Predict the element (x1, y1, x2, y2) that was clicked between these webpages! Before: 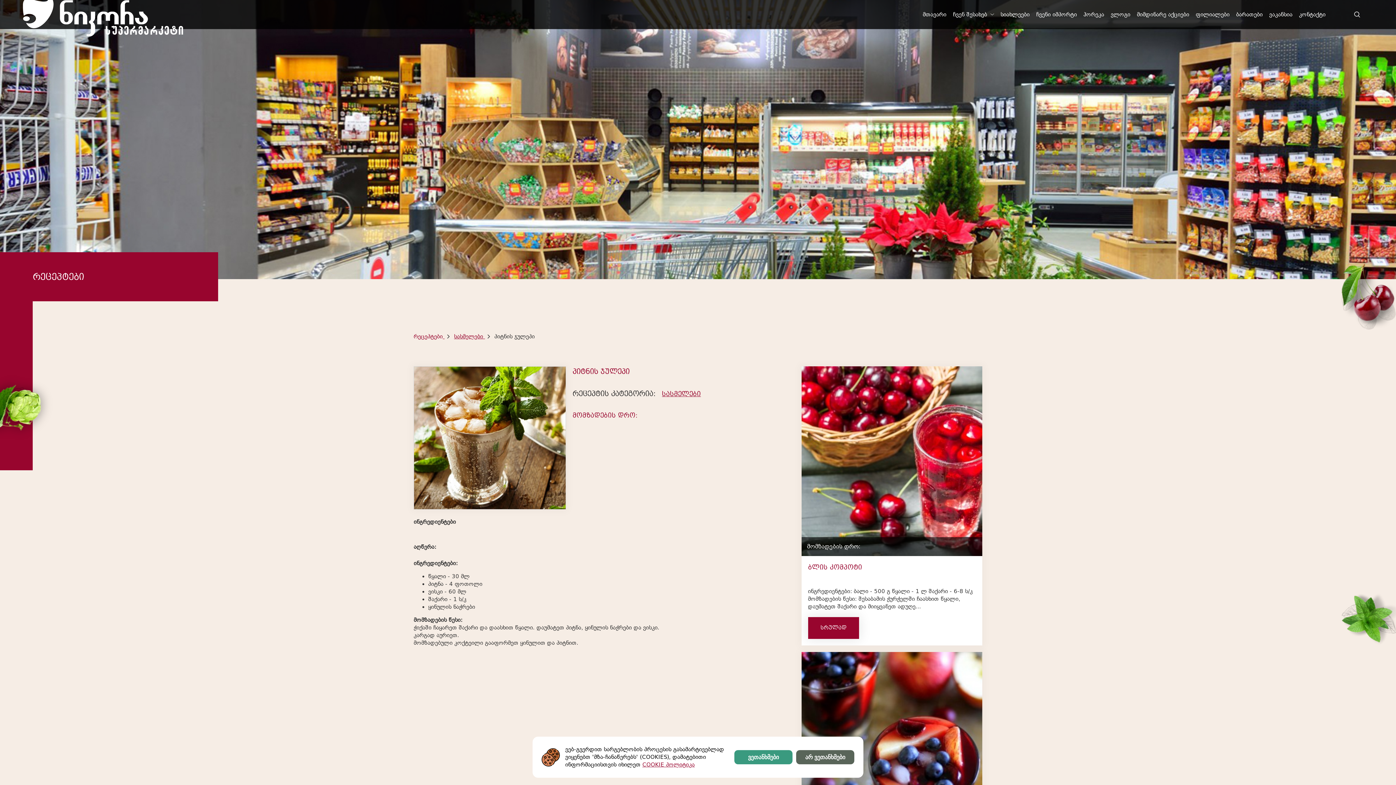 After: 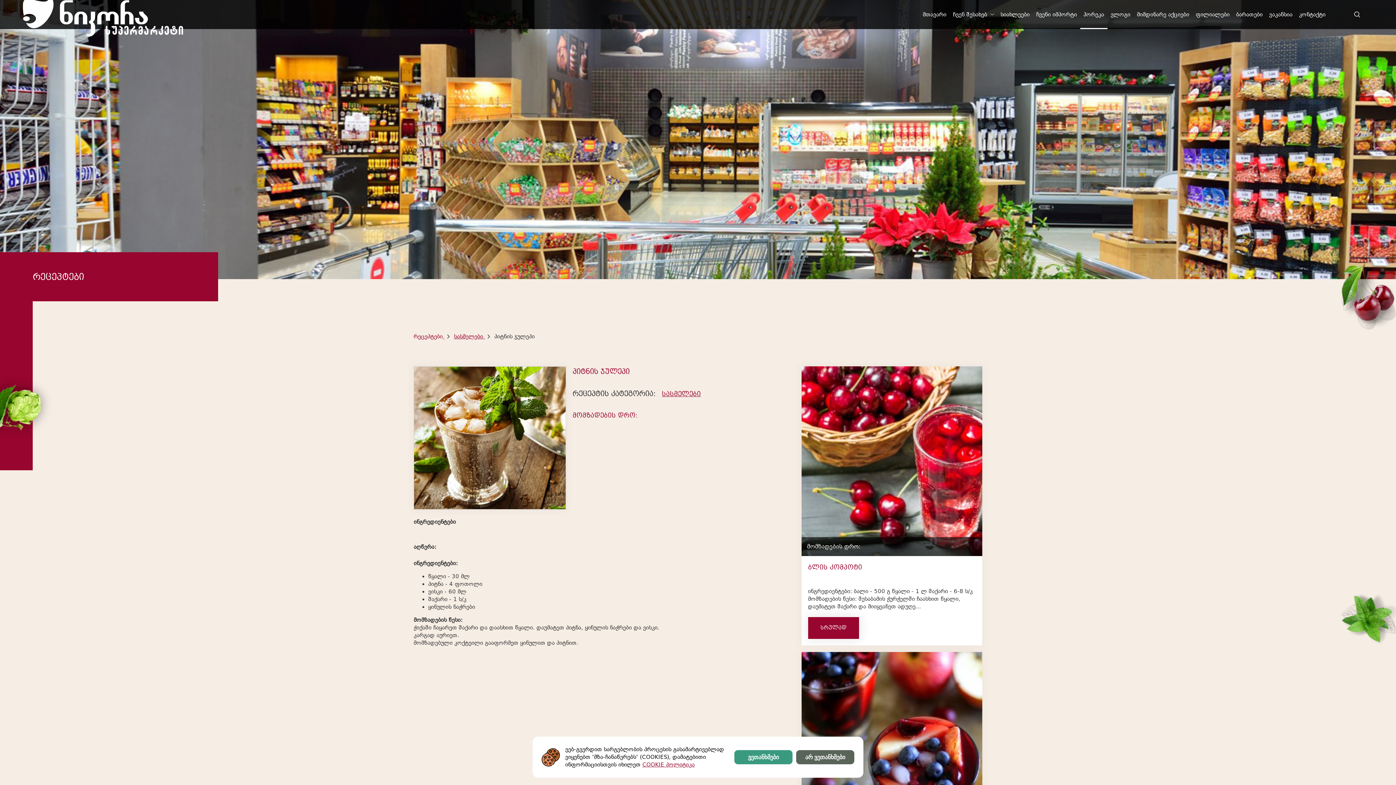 Action: bbox: (1080, 0, 1107, 29) label: ჰორეკა